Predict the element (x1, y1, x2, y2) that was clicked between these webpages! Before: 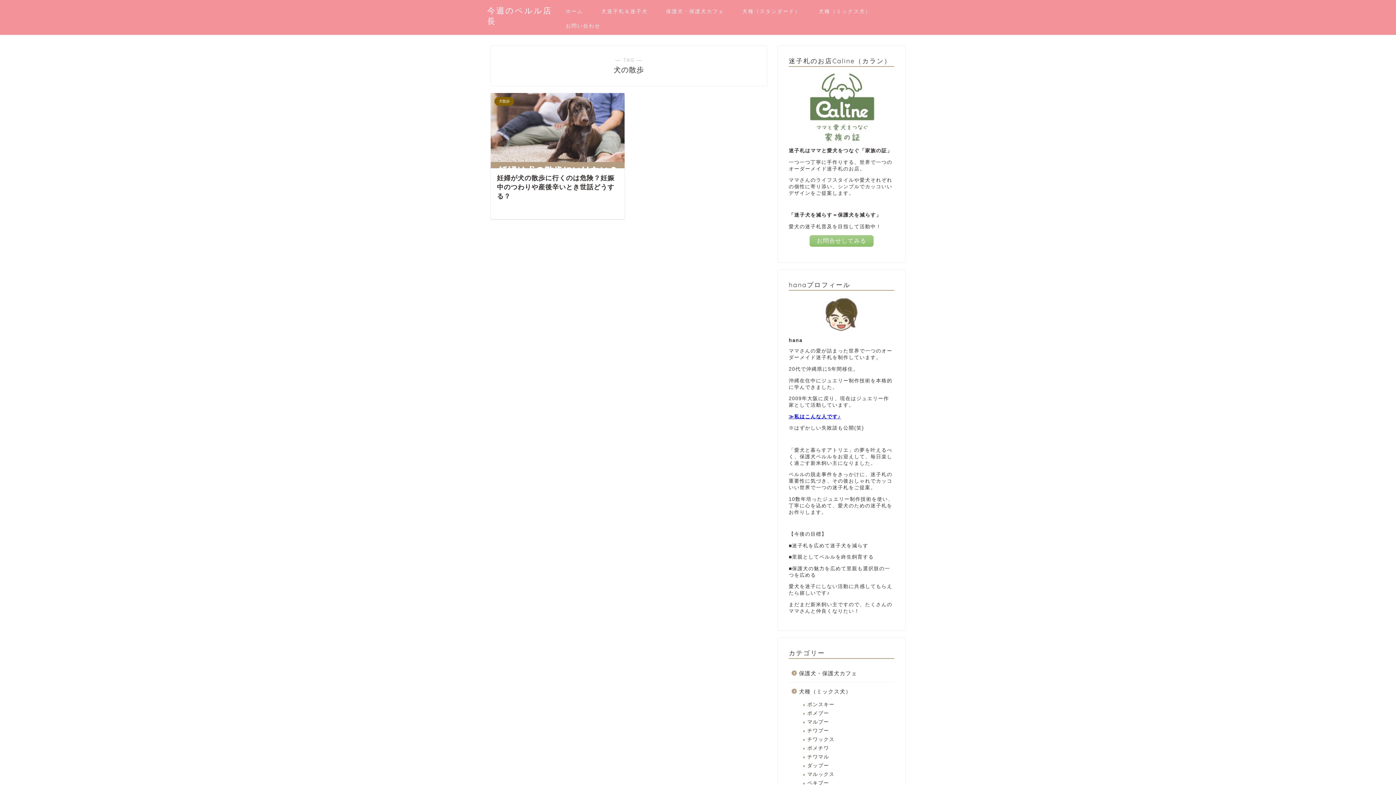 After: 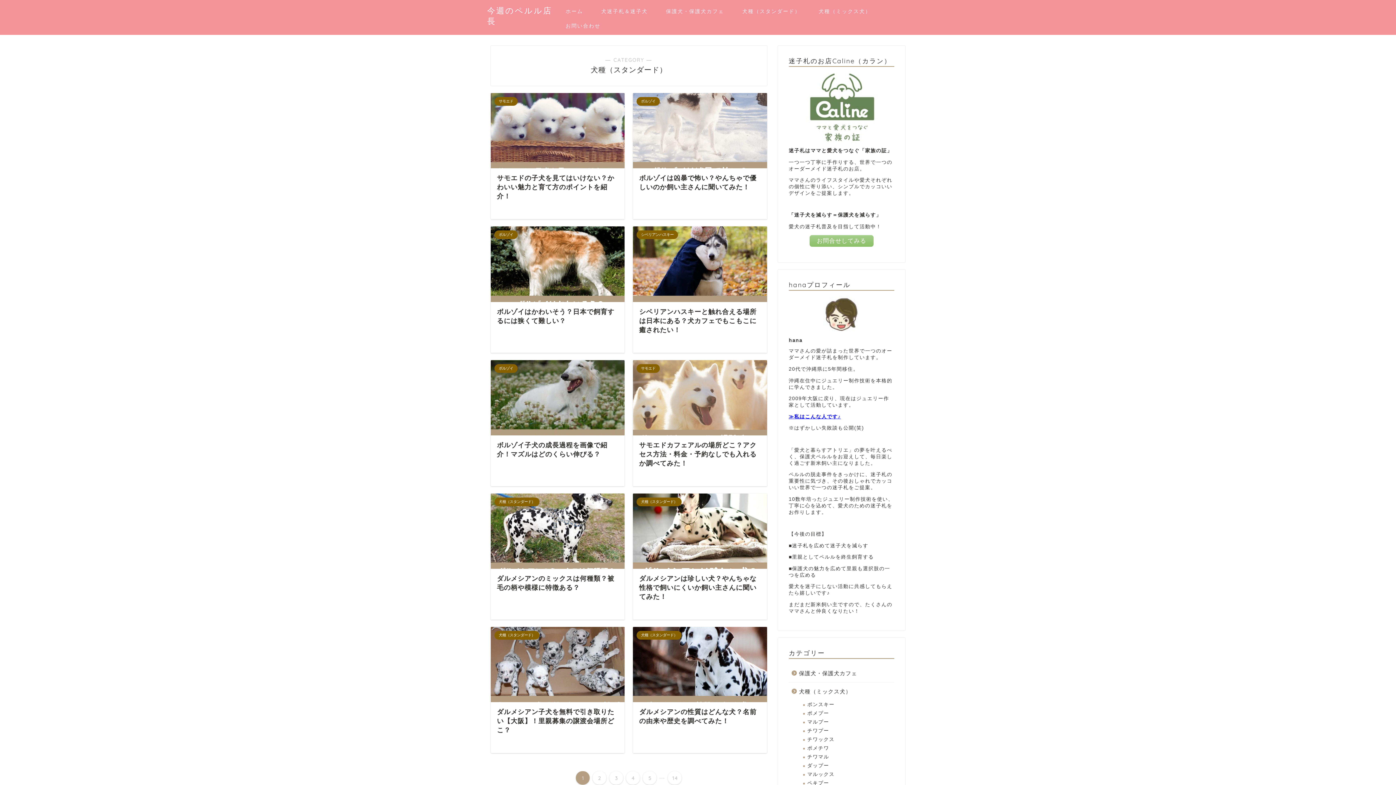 Action: bbox: (733, 5, 809, 20) label: 犬種（スタンダード）